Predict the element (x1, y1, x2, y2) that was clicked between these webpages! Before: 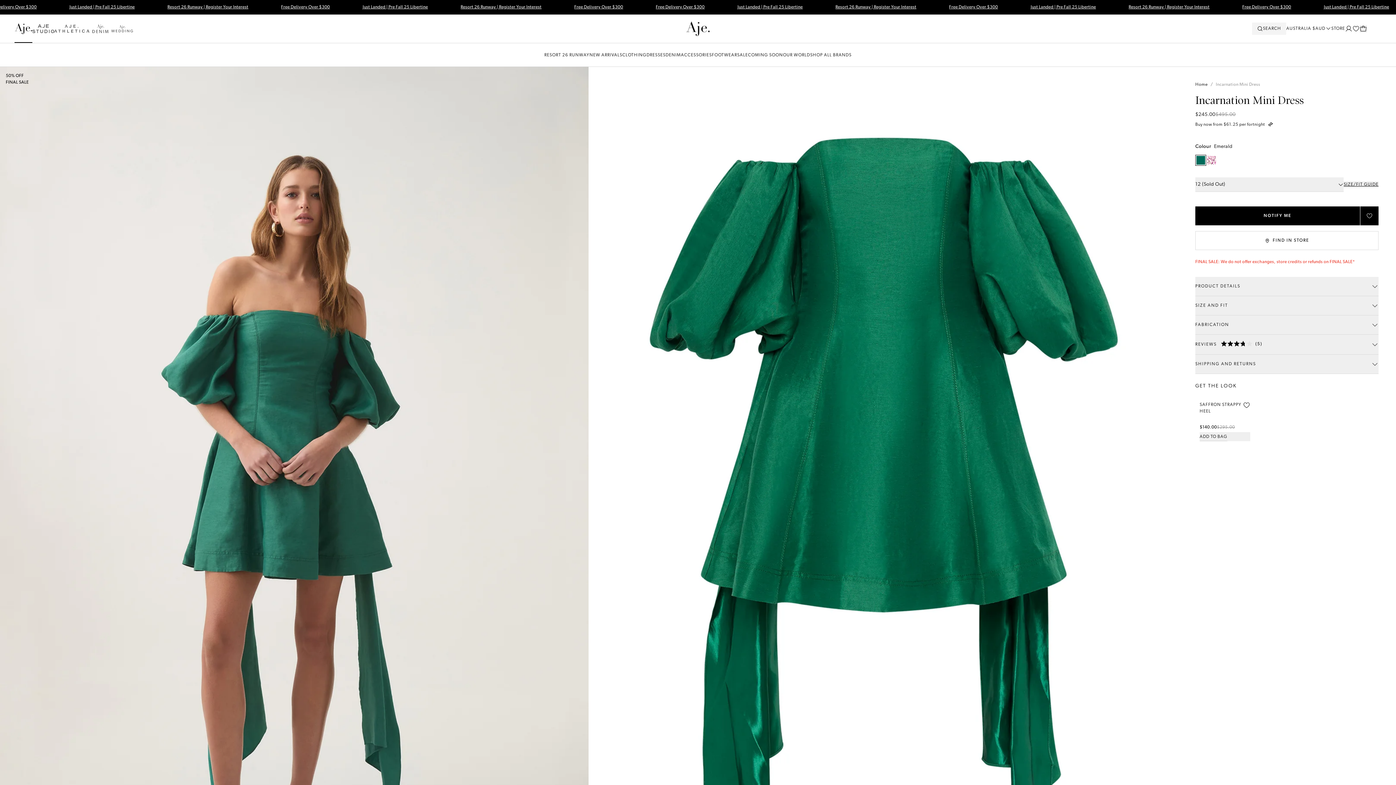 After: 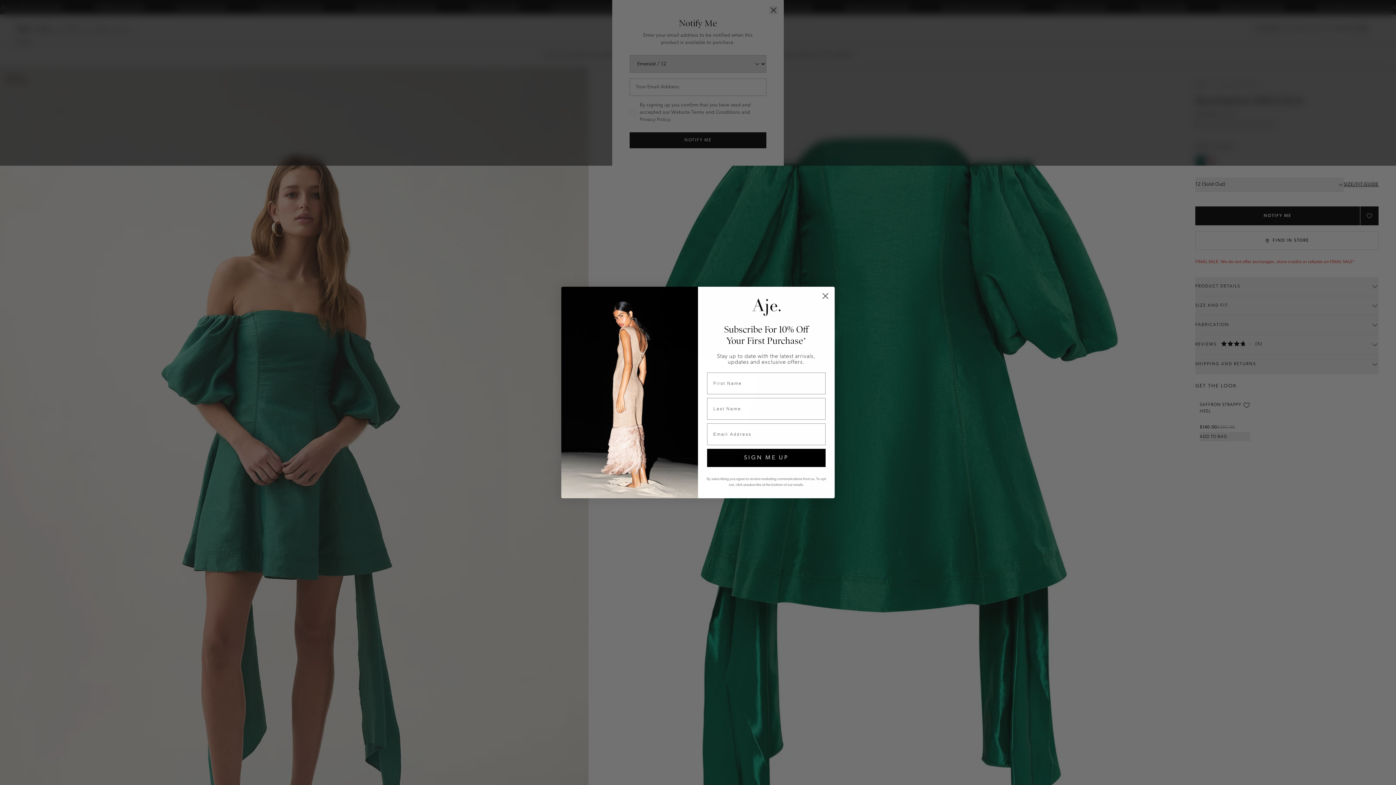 Action: bbox: (1195, 206, 1360, 225) label: NOTIFY ME